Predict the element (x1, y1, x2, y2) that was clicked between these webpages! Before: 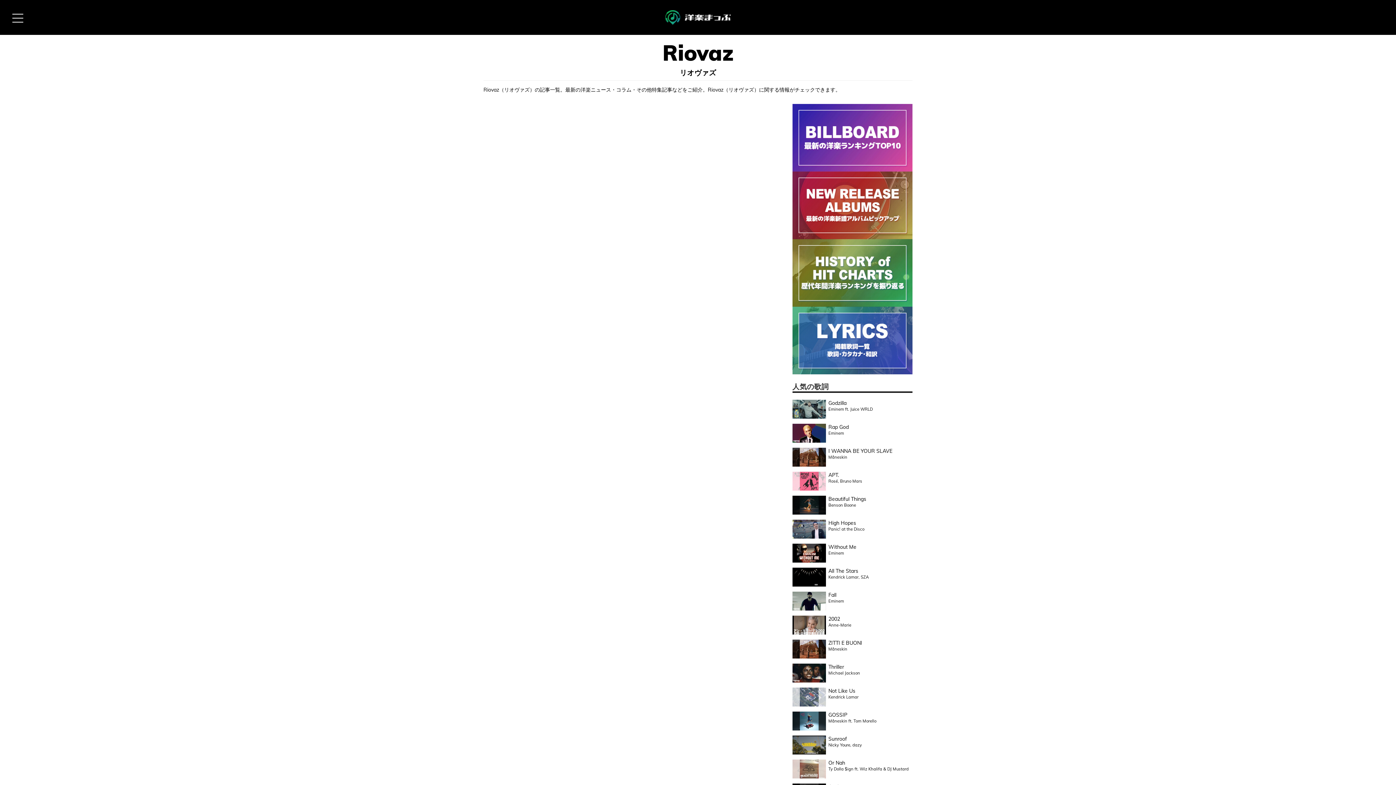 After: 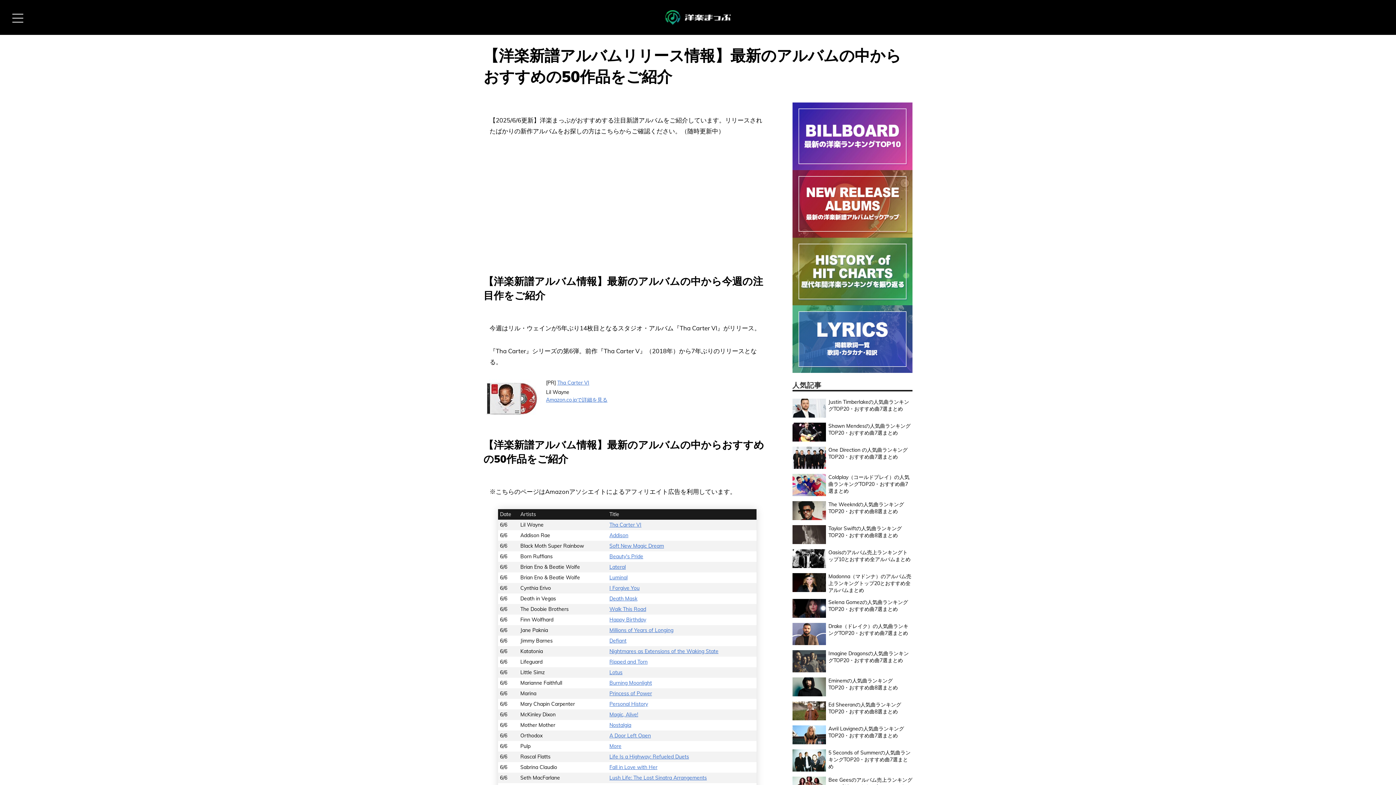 Action: bbox: (792, 201, 912, 208)